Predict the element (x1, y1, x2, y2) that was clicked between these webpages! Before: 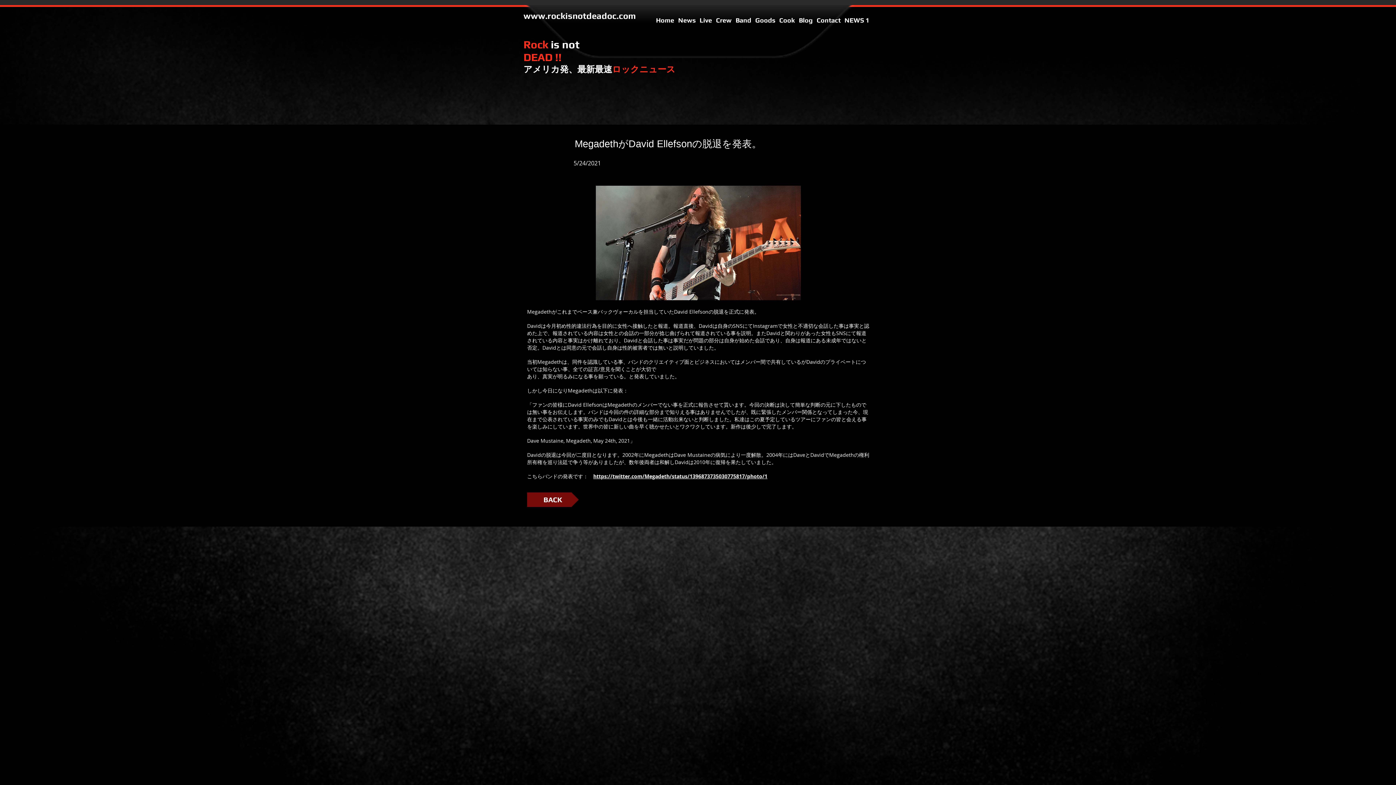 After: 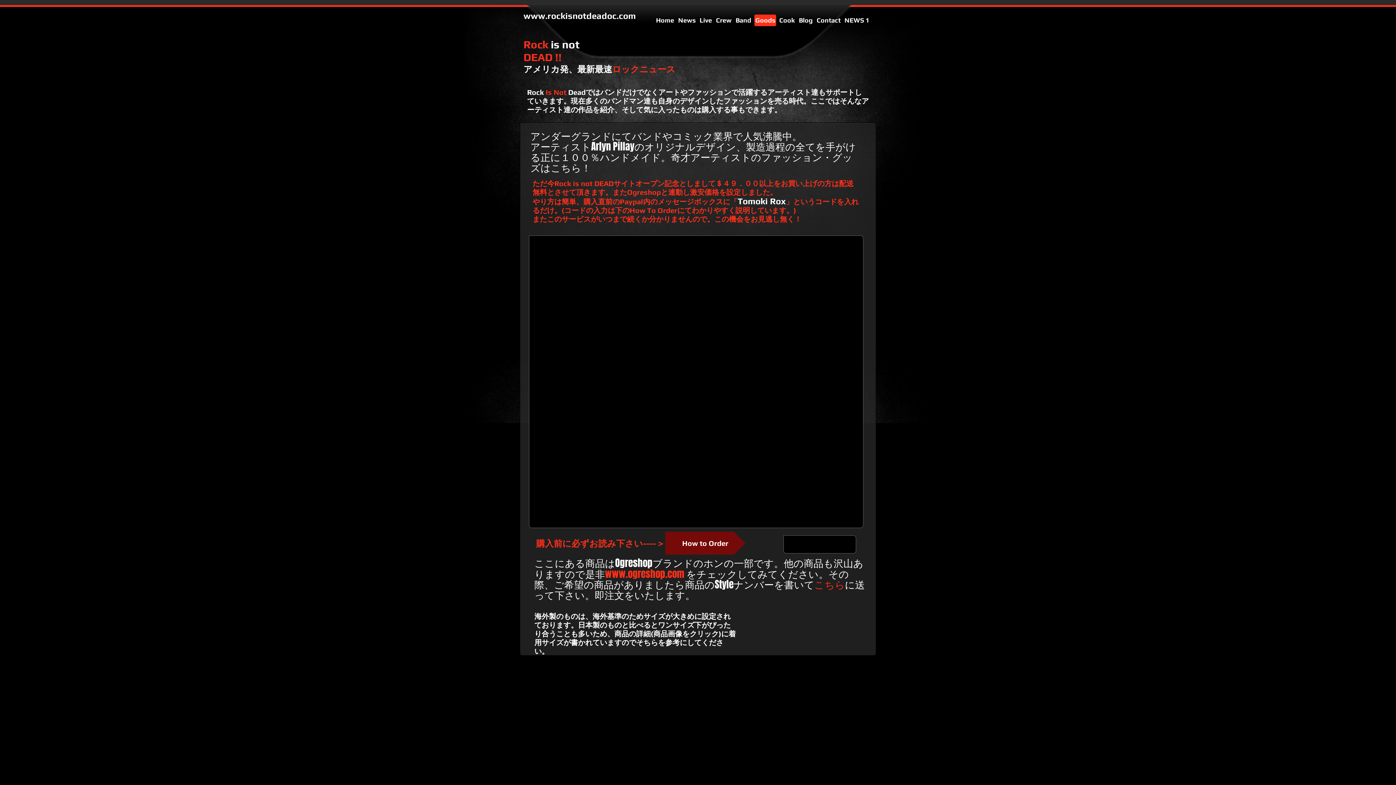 Action: label: Goods bbox: (754, 14, 776, 26)